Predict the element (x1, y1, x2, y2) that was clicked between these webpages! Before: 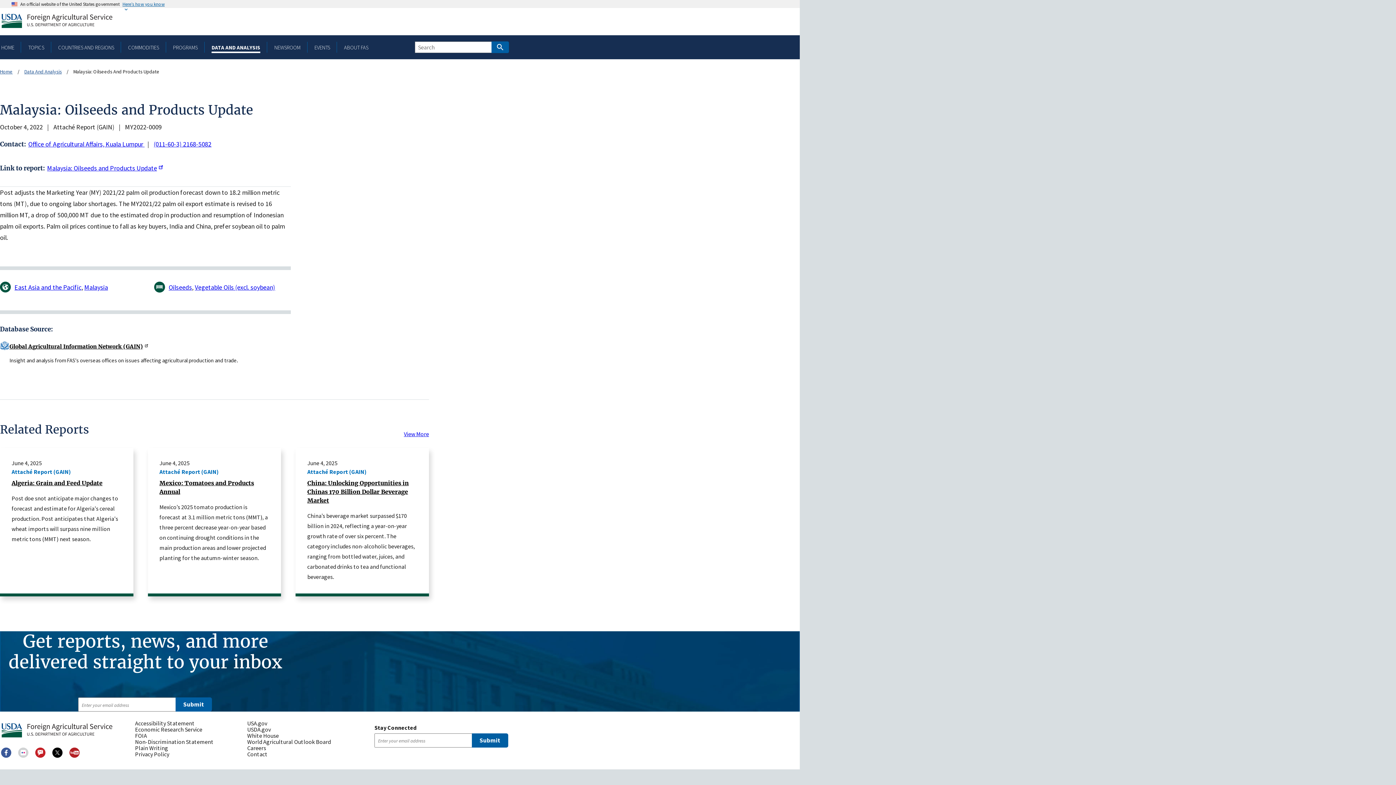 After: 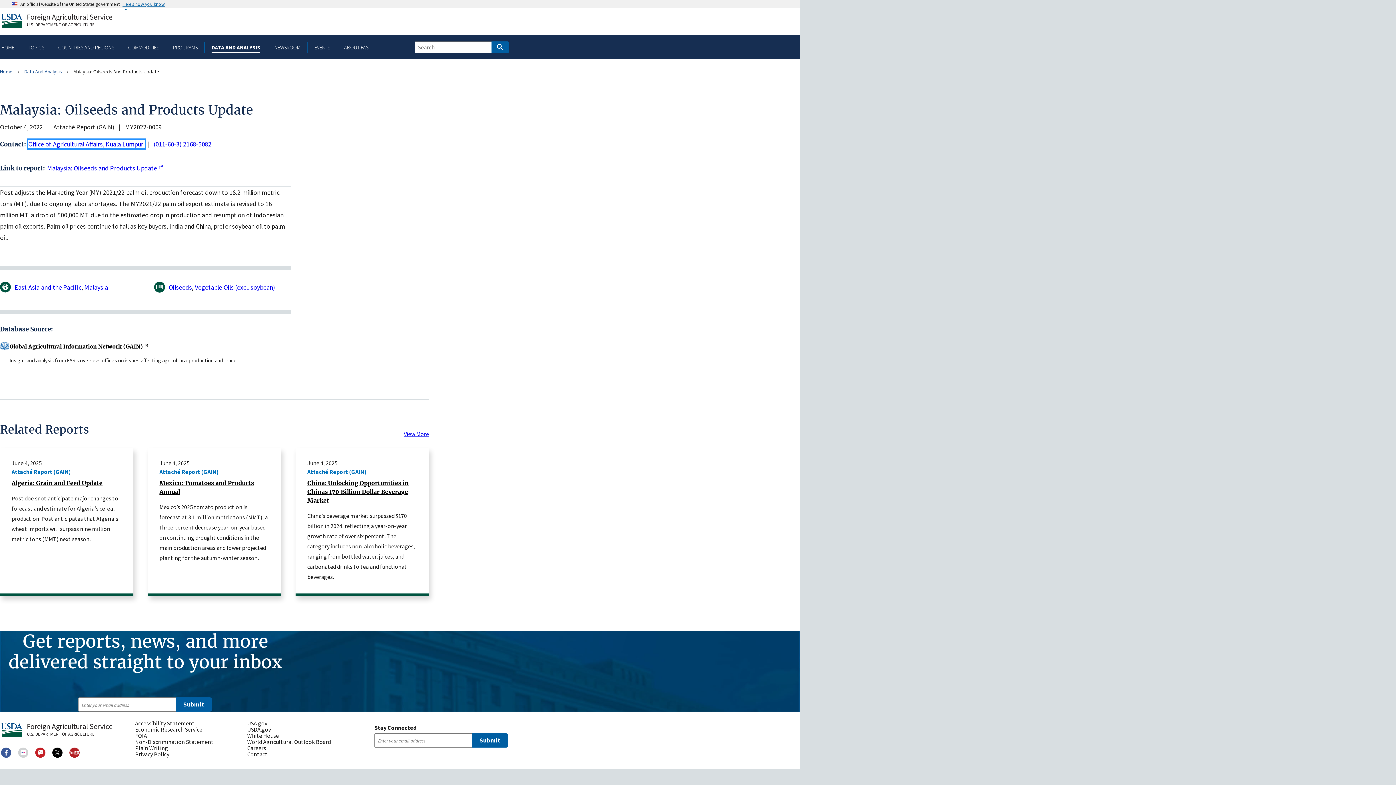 Action: bbox: (28, 140, 144, 148) label: Office of Agricultural Affairs, Kuala Lumpur 